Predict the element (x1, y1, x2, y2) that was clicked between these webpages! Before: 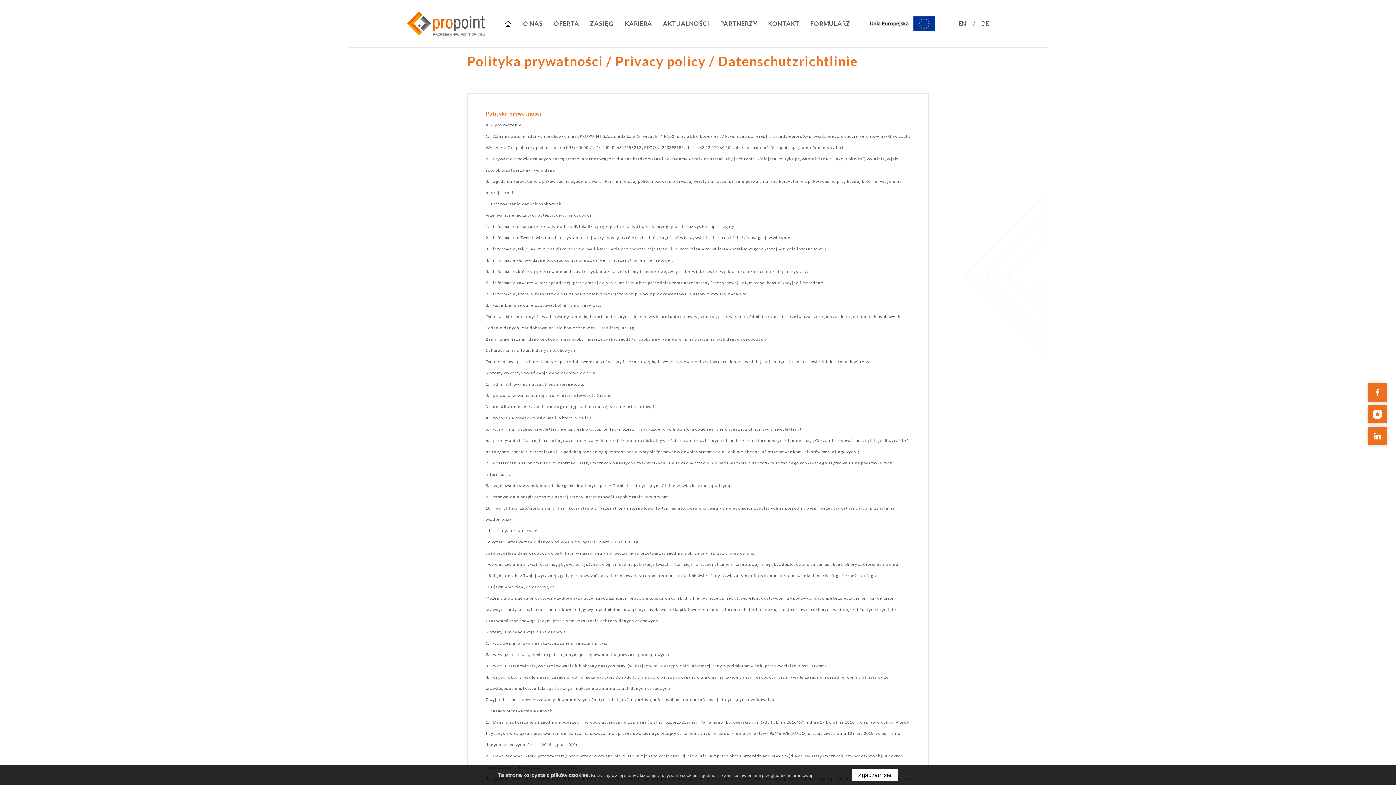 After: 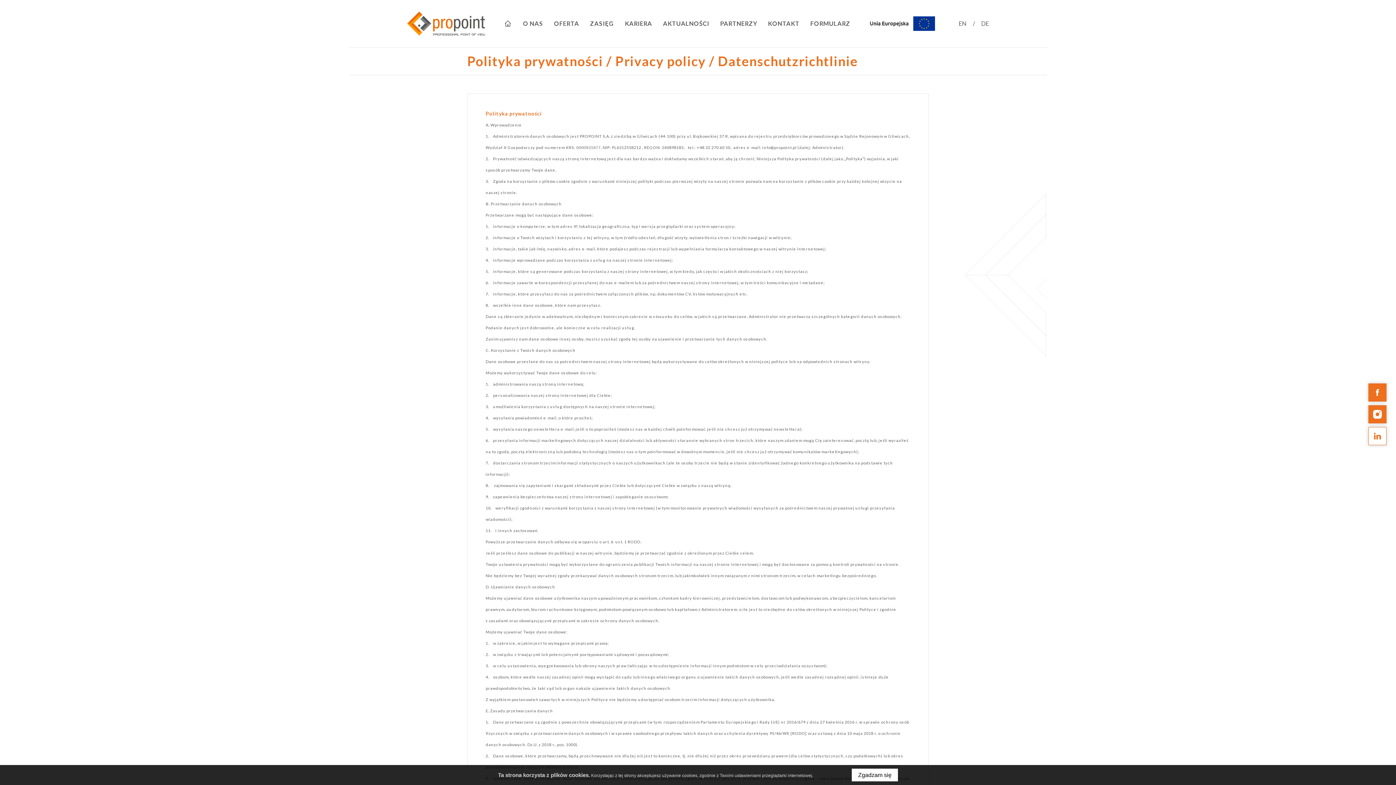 Action: bbox: (1368, 427, 1386, 445)